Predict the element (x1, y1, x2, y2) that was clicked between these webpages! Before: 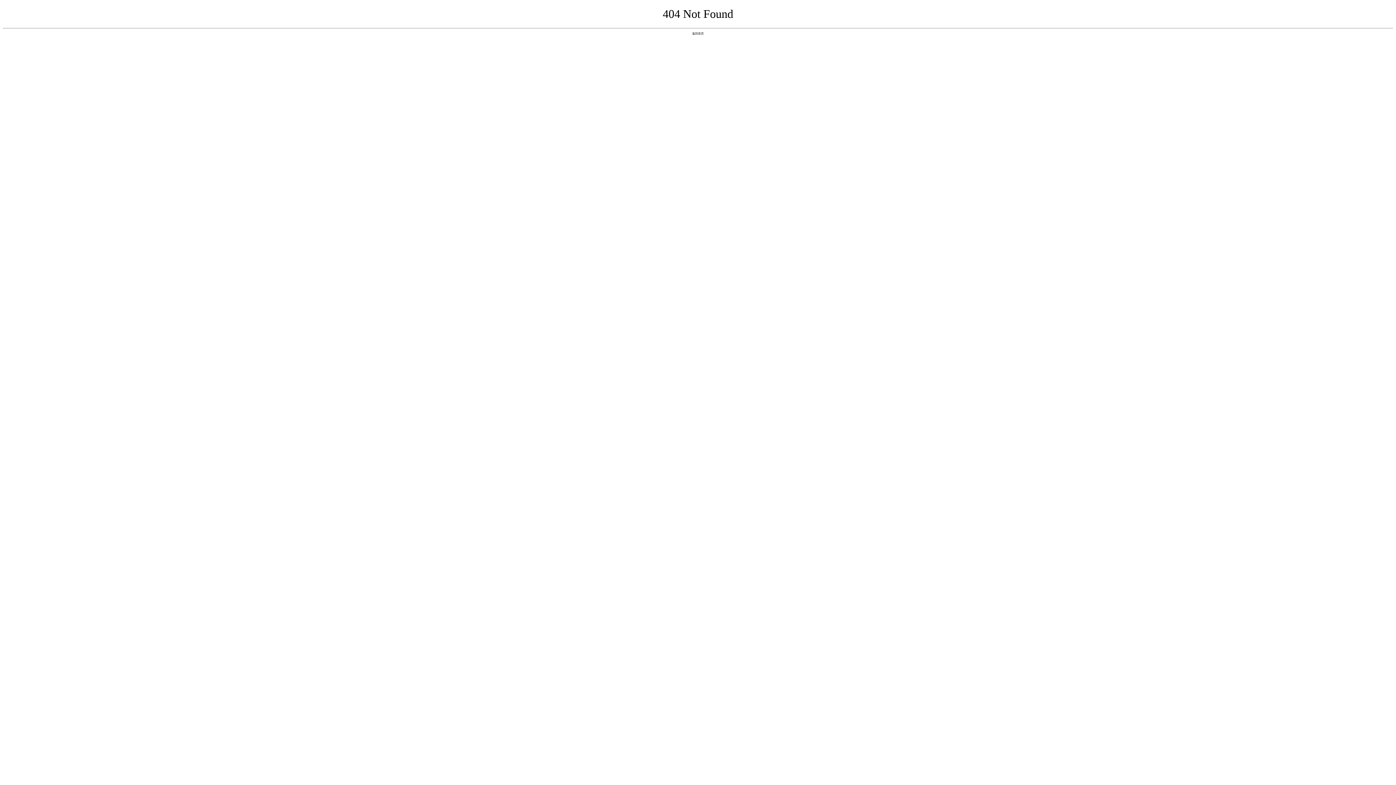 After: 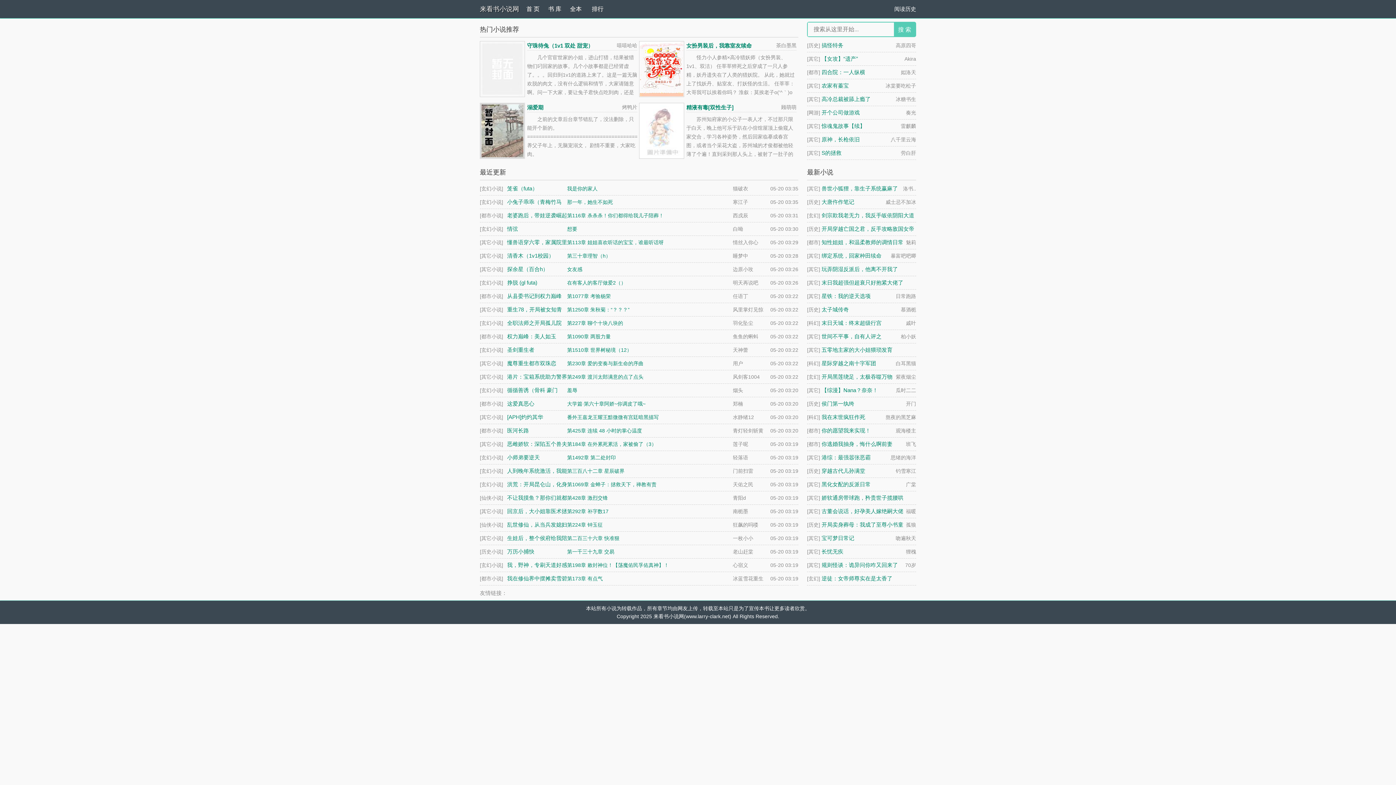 Action: bbox: (692, 31, 704, 35) label: 返回首页